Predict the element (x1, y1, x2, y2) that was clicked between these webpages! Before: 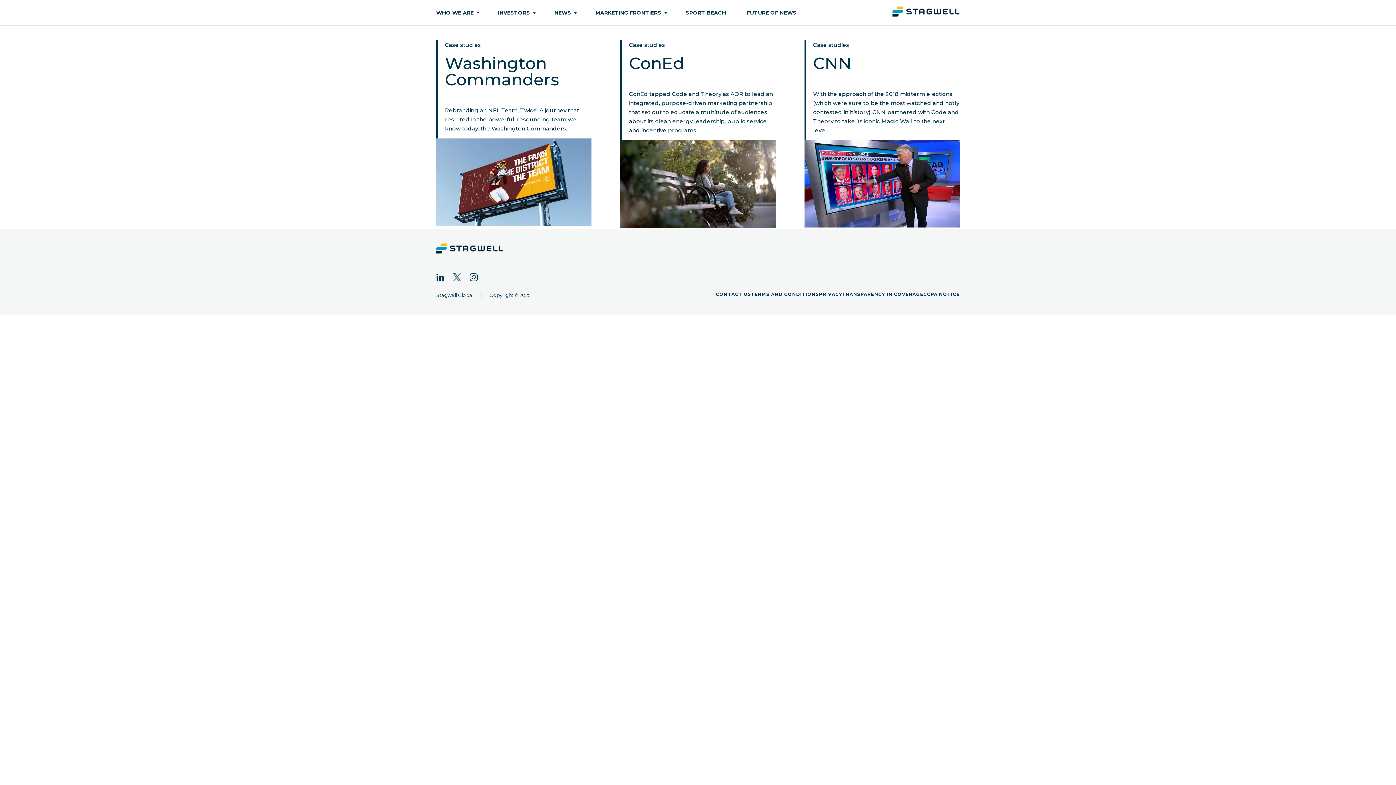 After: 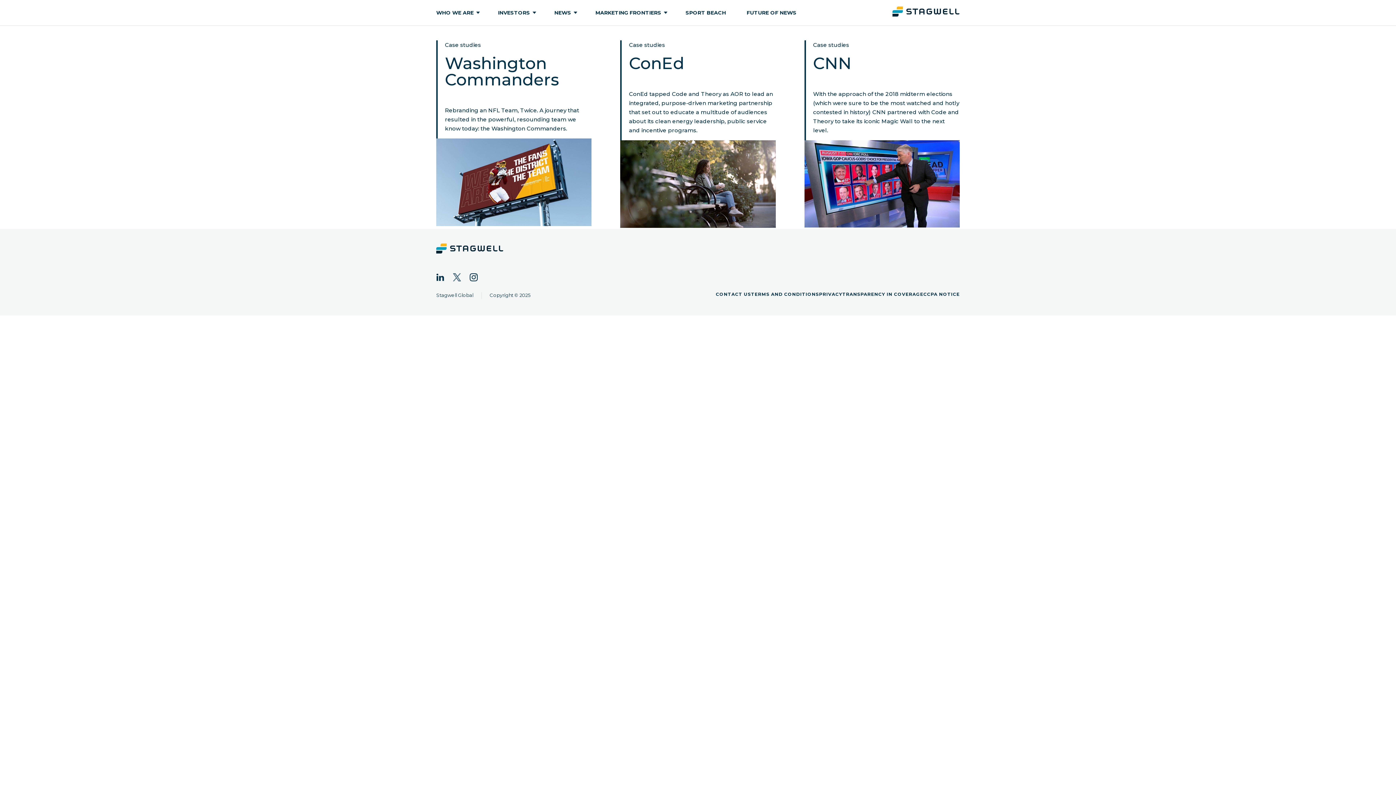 Action: bbox: (469, 276, 477, 282)